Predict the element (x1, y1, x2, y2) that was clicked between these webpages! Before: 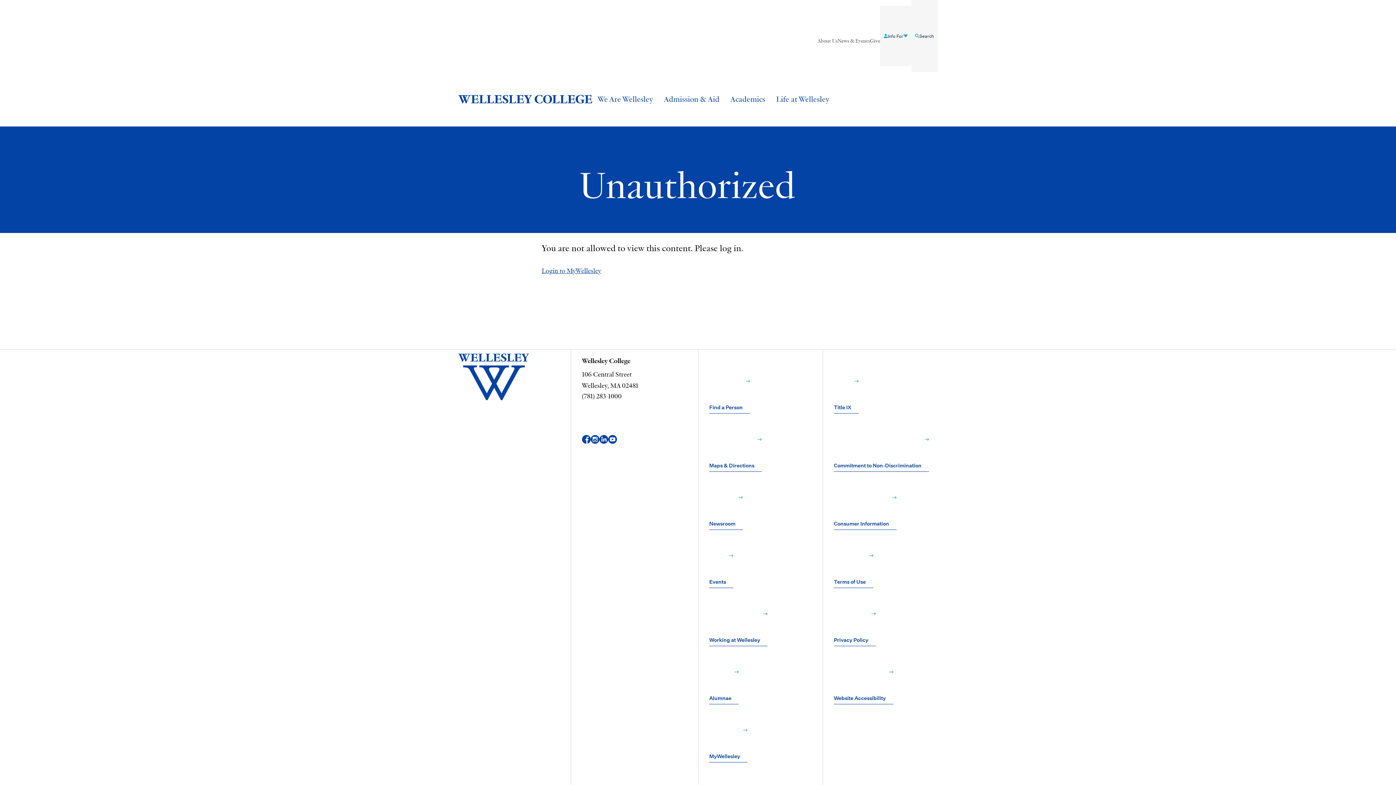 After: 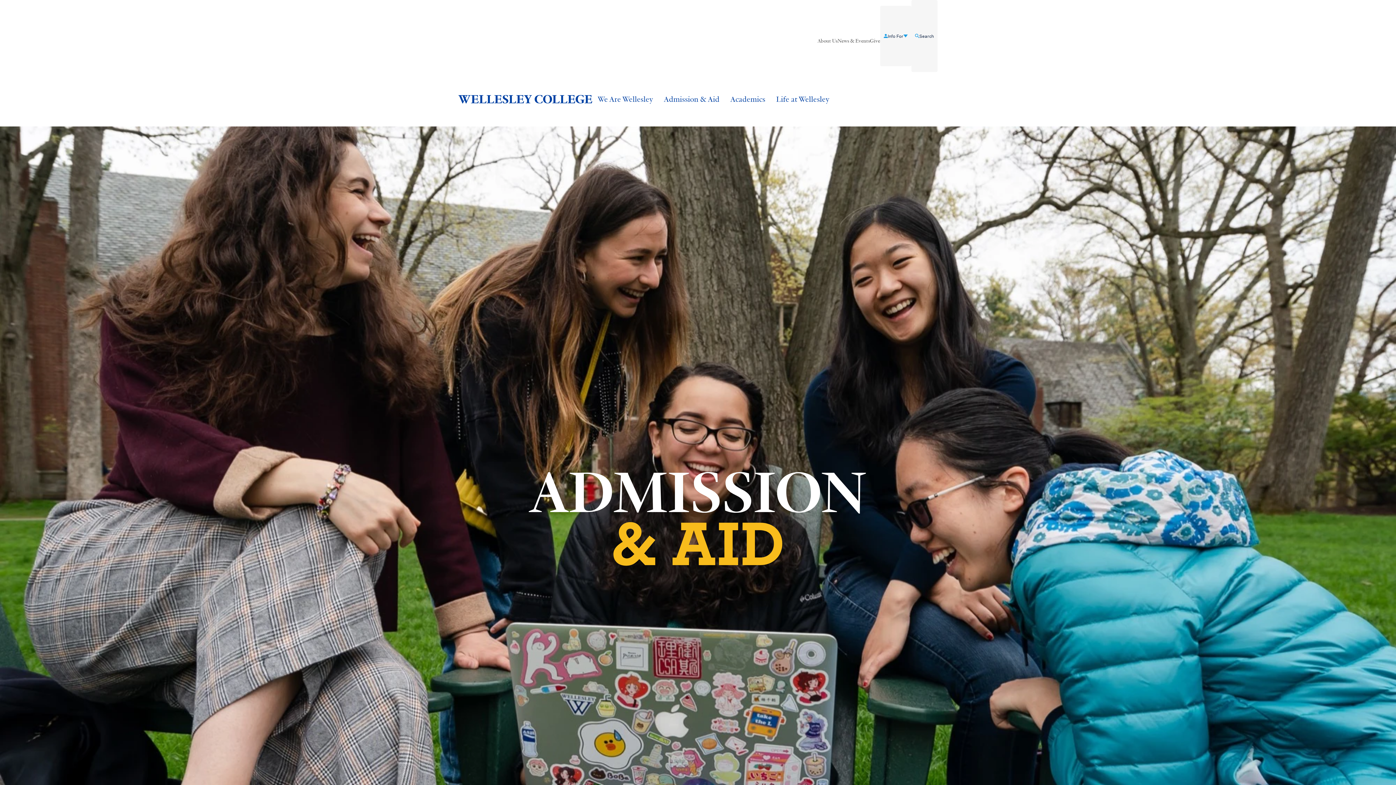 Action: label: Admission & Aid bbox: (658, 91, 725, 107)